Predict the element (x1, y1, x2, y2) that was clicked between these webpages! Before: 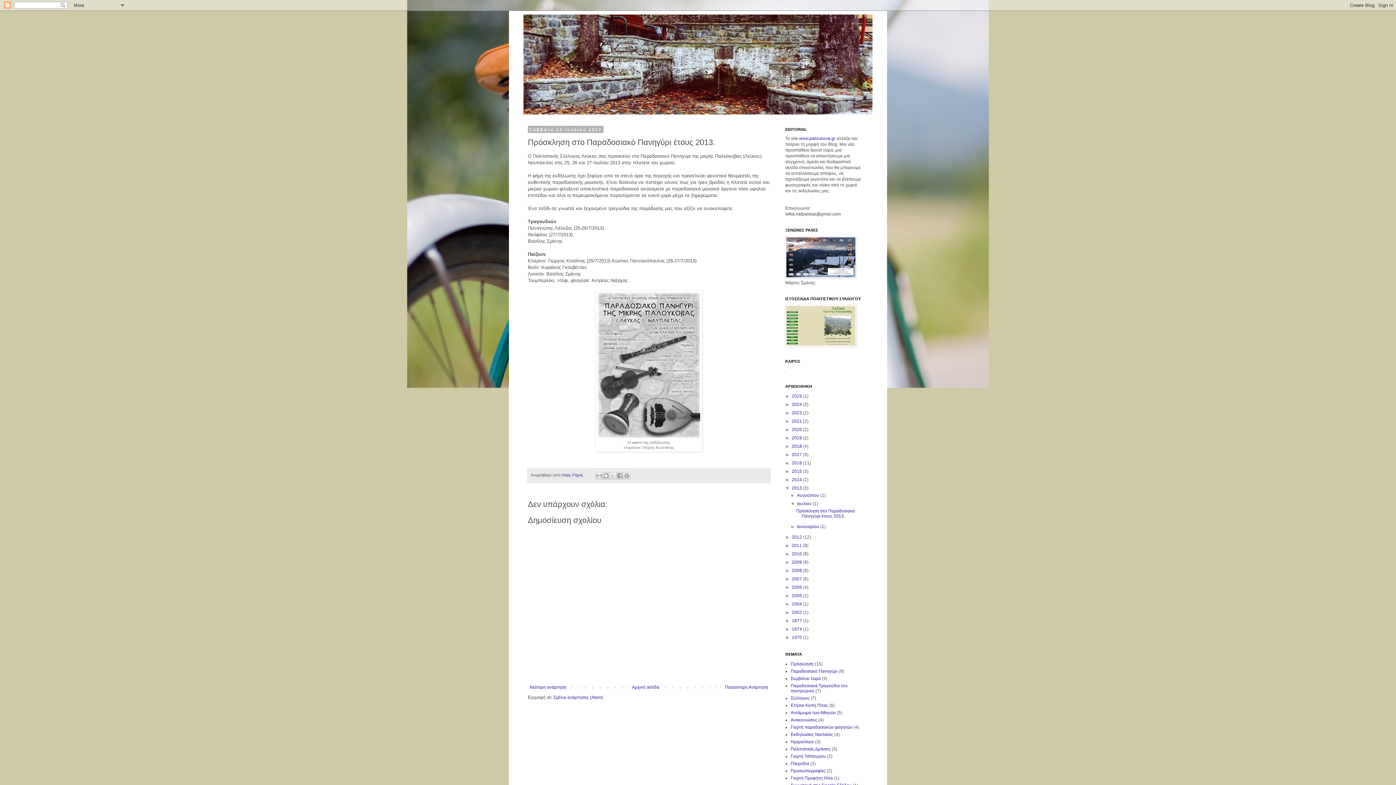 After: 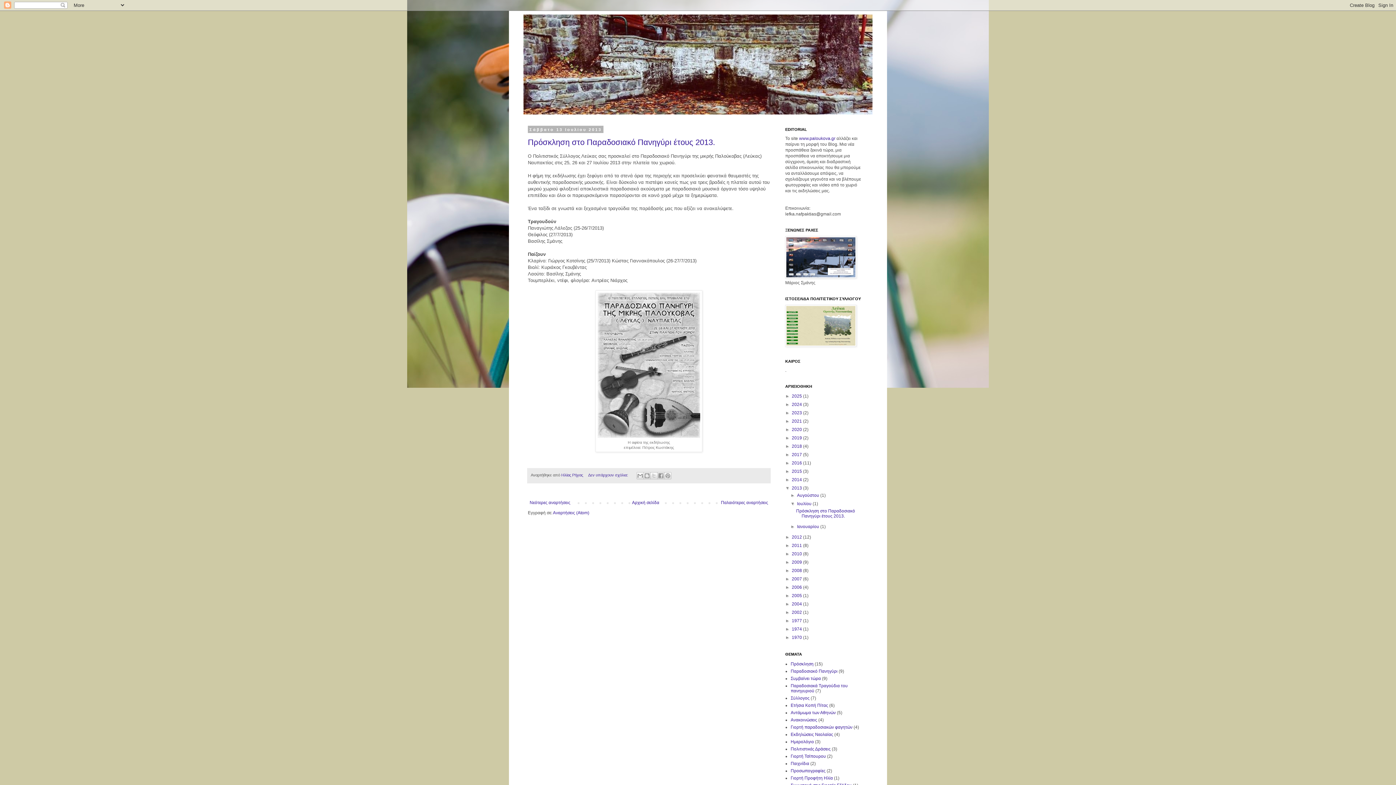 Action: bbox: (797, 501, 812, 506) label: Ιουλίου 